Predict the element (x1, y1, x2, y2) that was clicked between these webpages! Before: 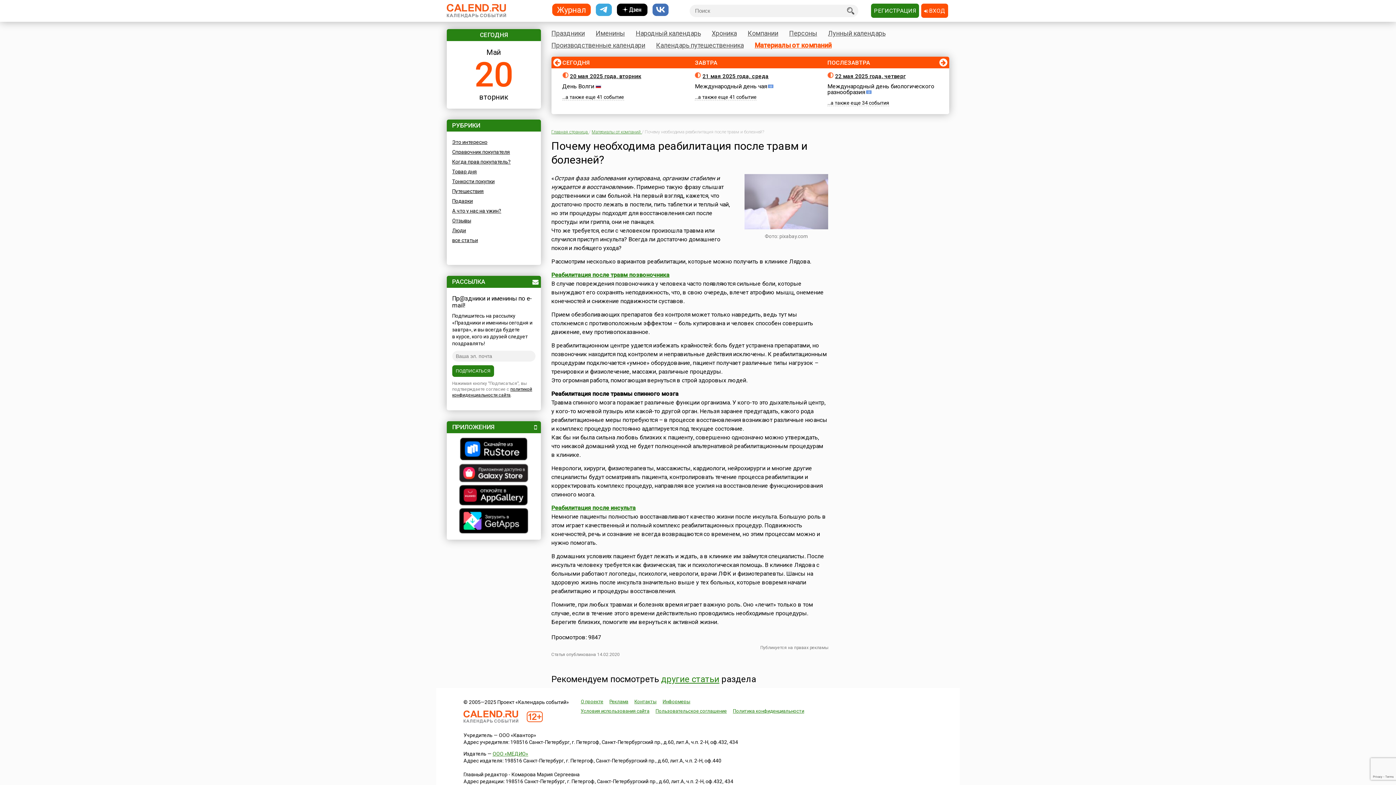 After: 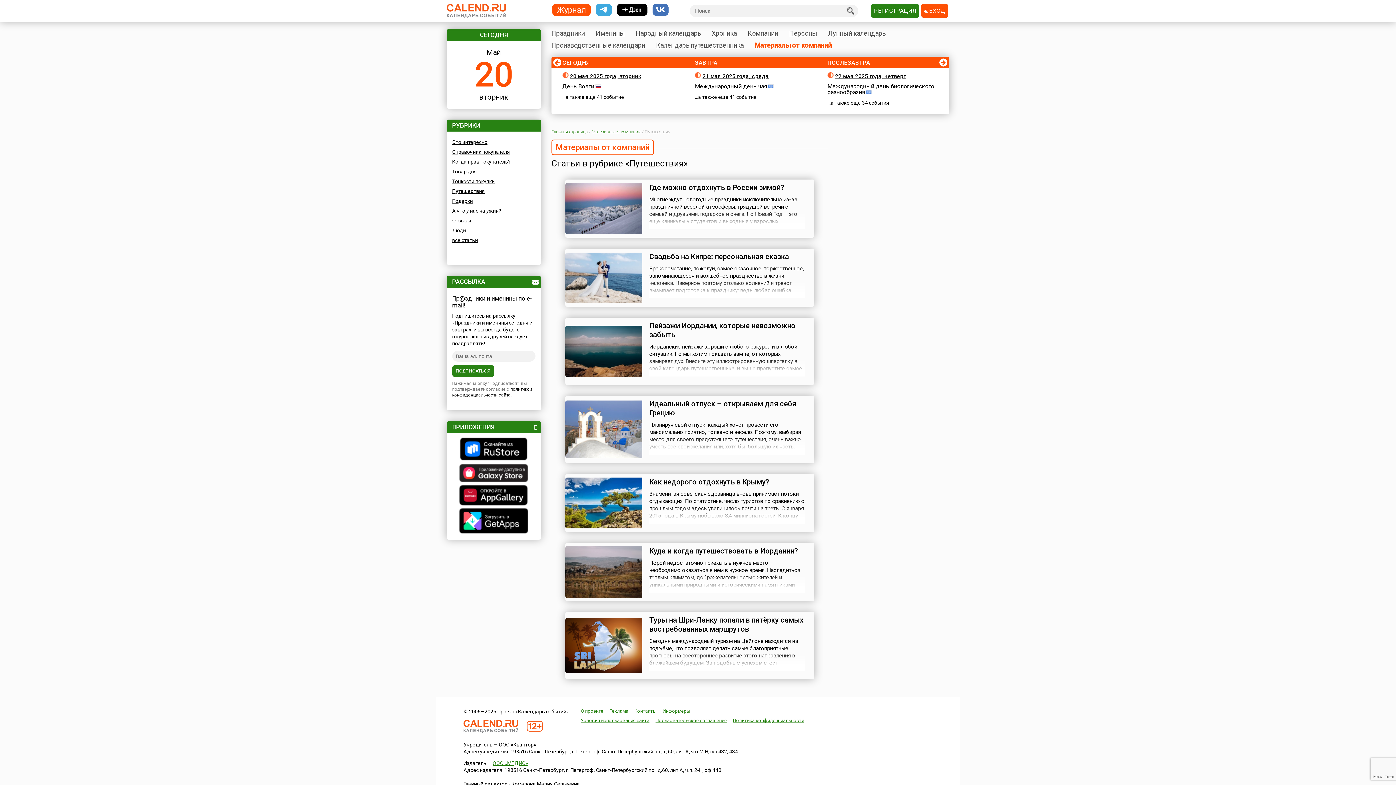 Action: label: Путешествия bbox: (452, 188, 483, 194)